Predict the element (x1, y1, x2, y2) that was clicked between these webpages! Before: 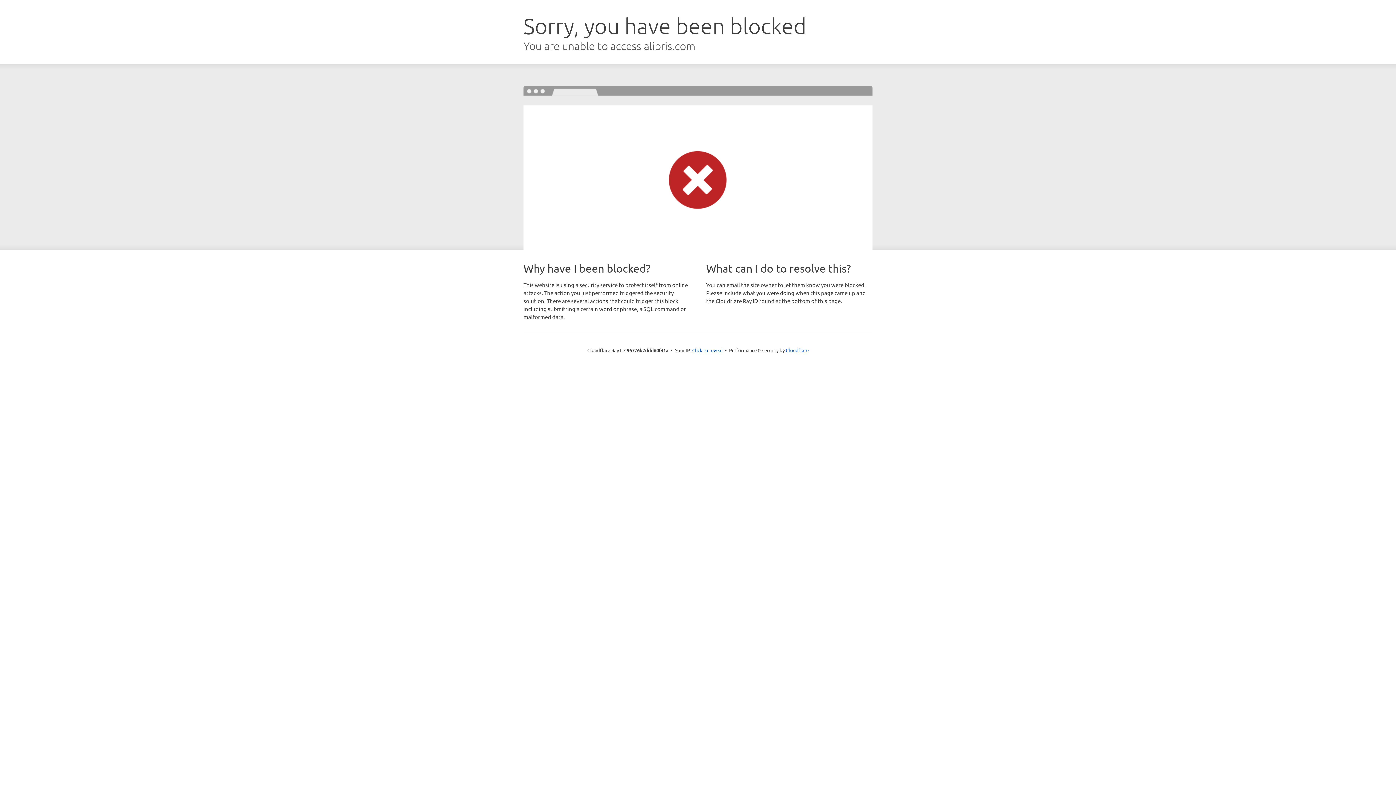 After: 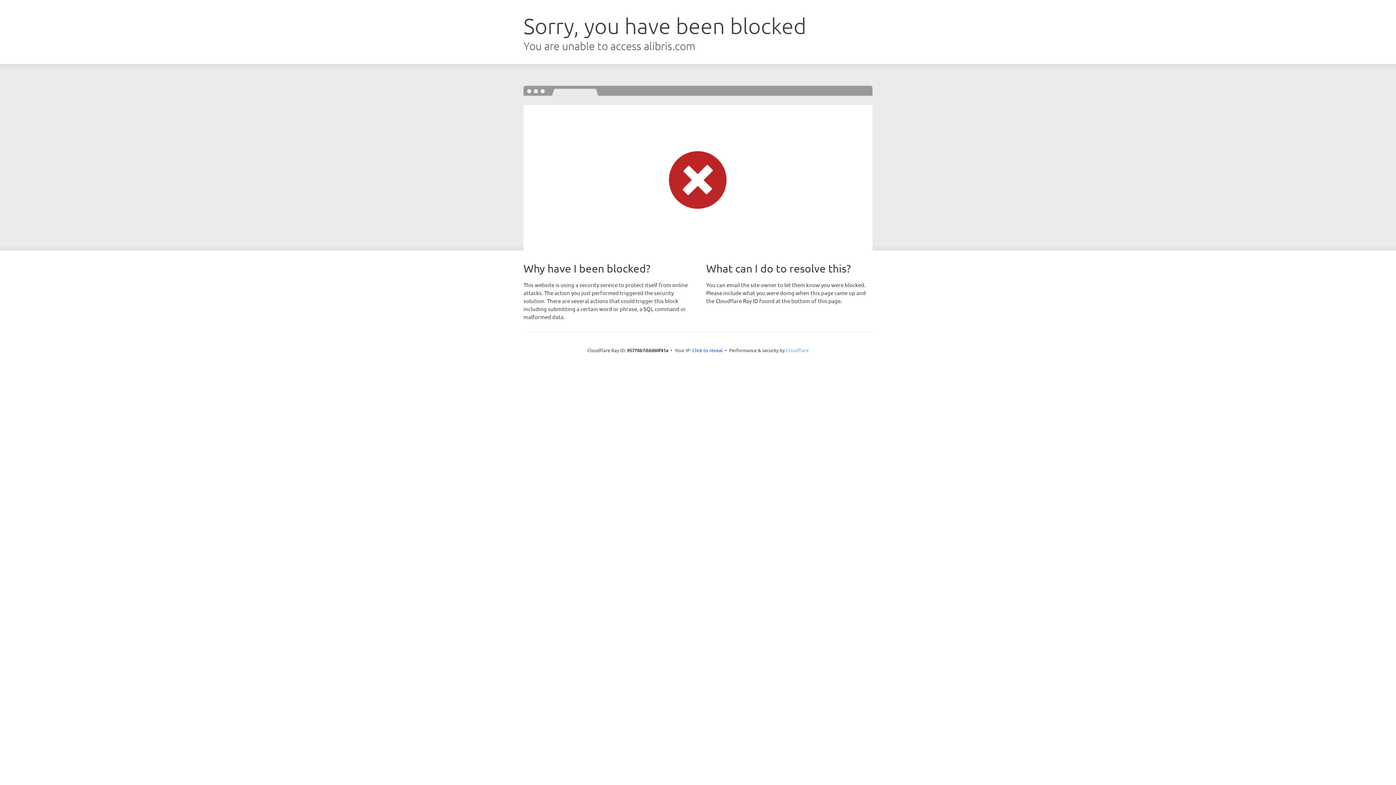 Action: bbox: (786, 347, 808, 353) label: Cloudflare